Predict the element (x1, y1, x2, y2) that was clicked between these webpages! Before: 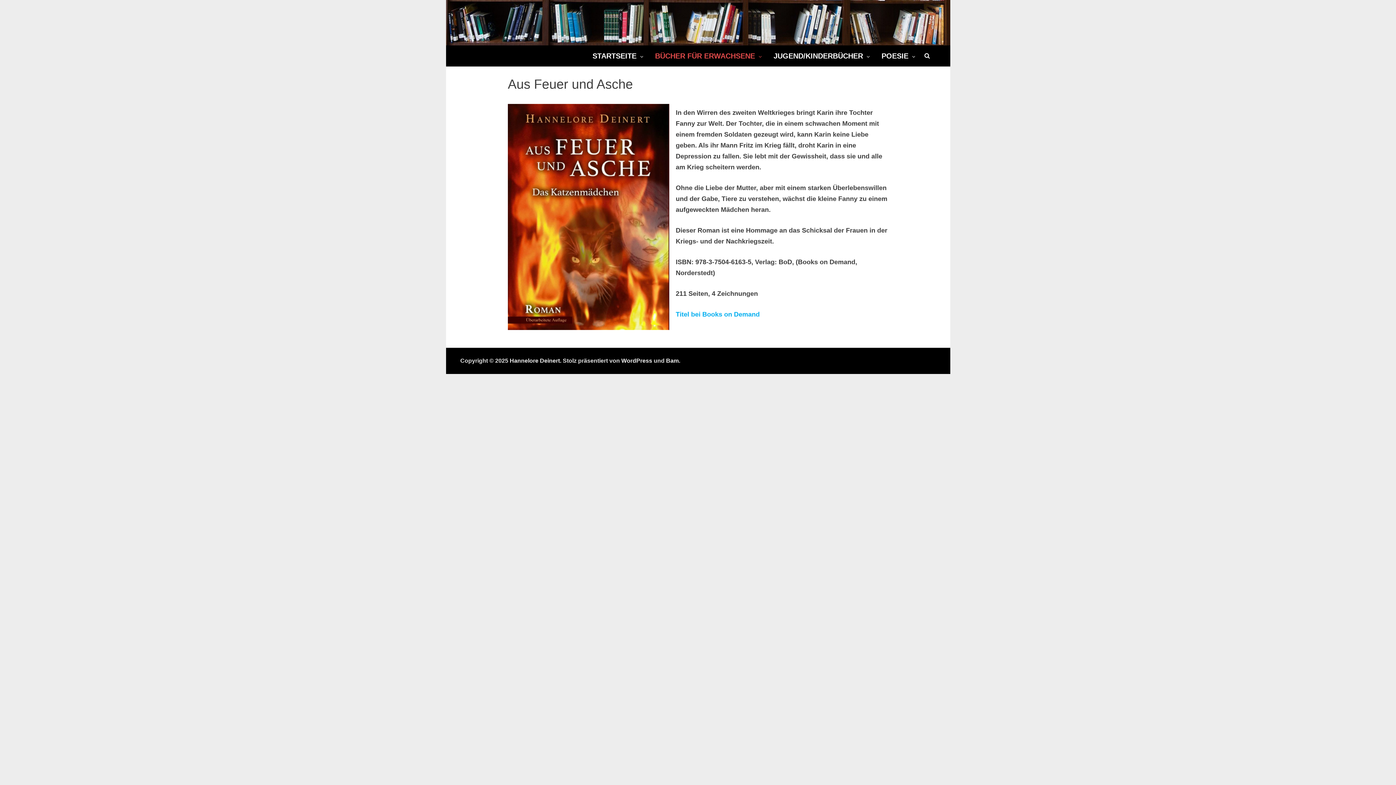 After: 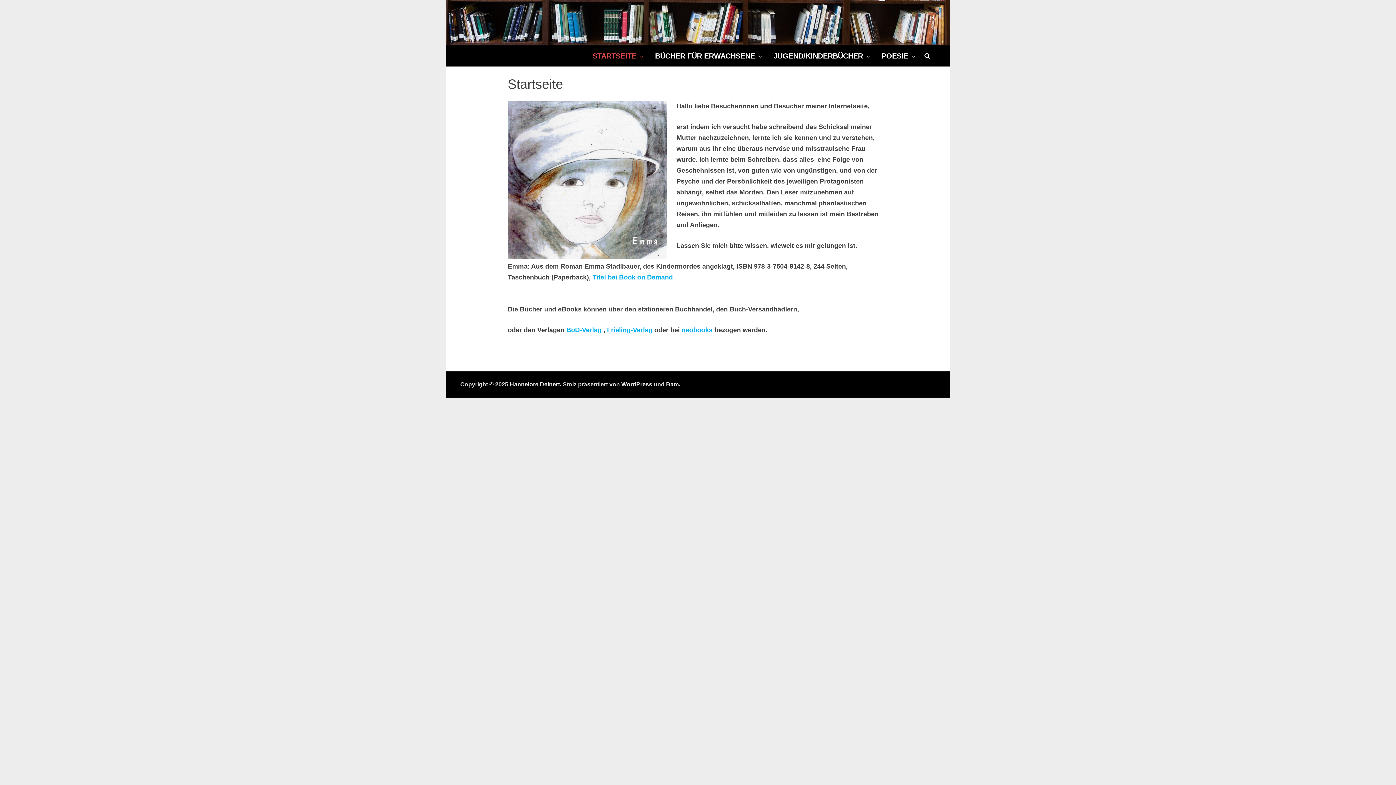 Action: bbox: (509, 357, 560, 363) label: Hannelore Deinert